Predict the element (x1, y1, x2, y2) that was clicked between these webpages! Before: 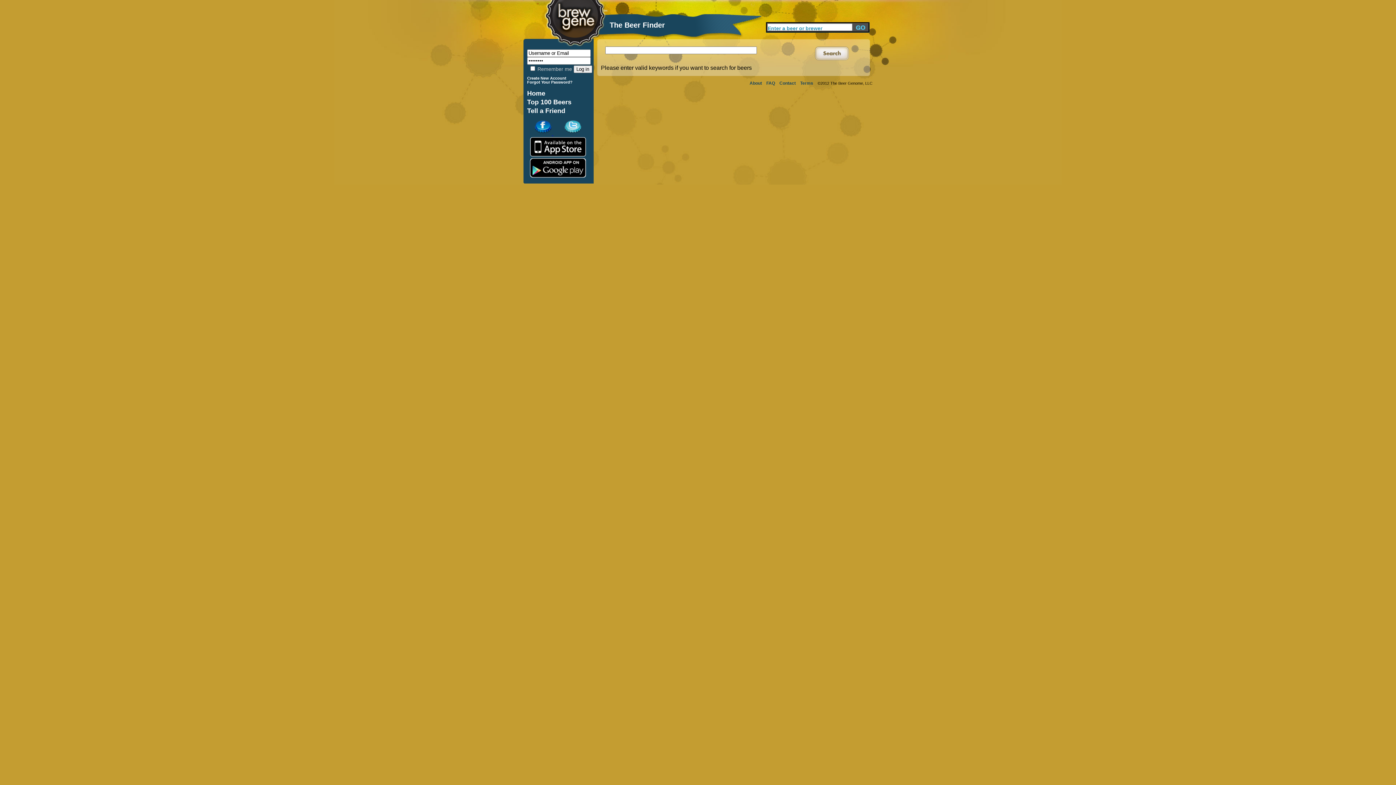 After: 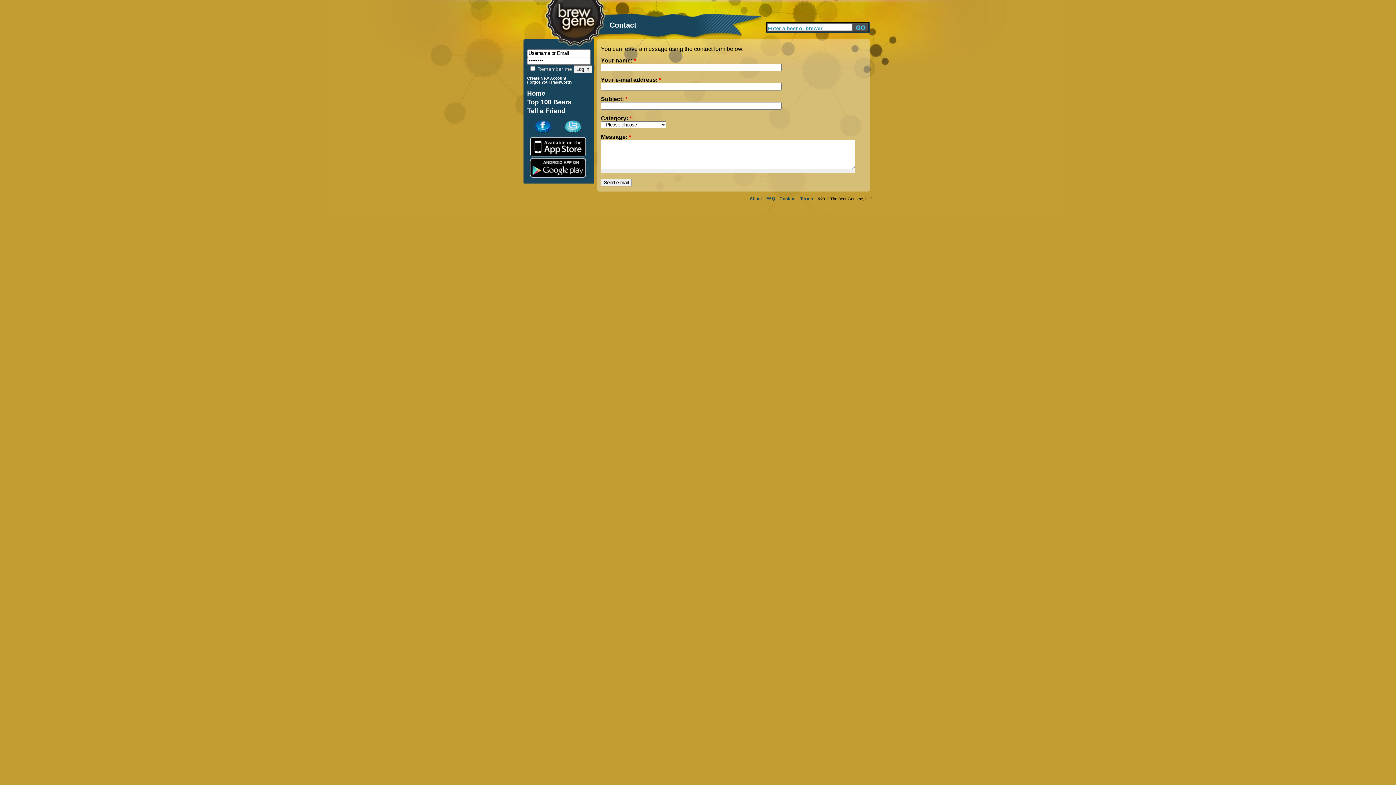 Action: bbox: (779, 80, 796, 85) label: Contact